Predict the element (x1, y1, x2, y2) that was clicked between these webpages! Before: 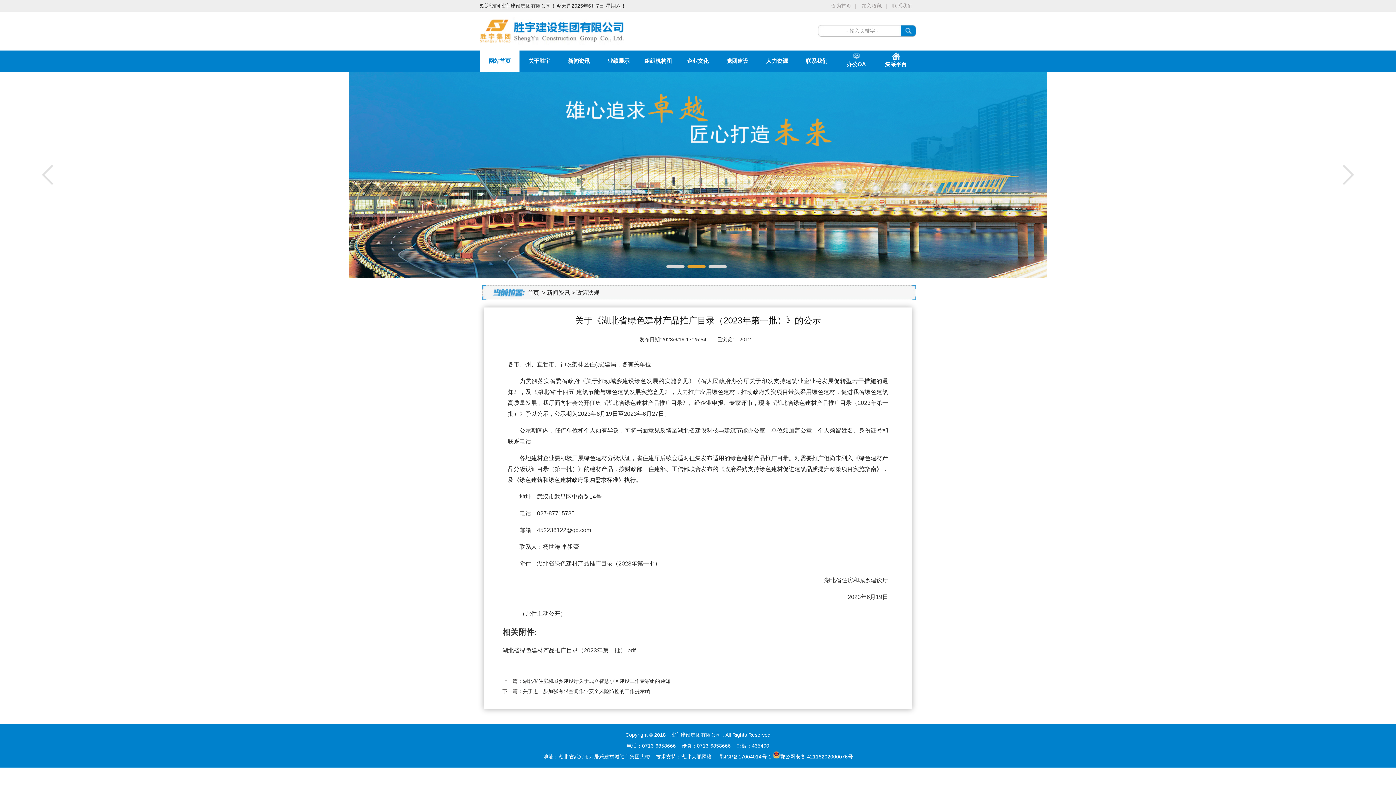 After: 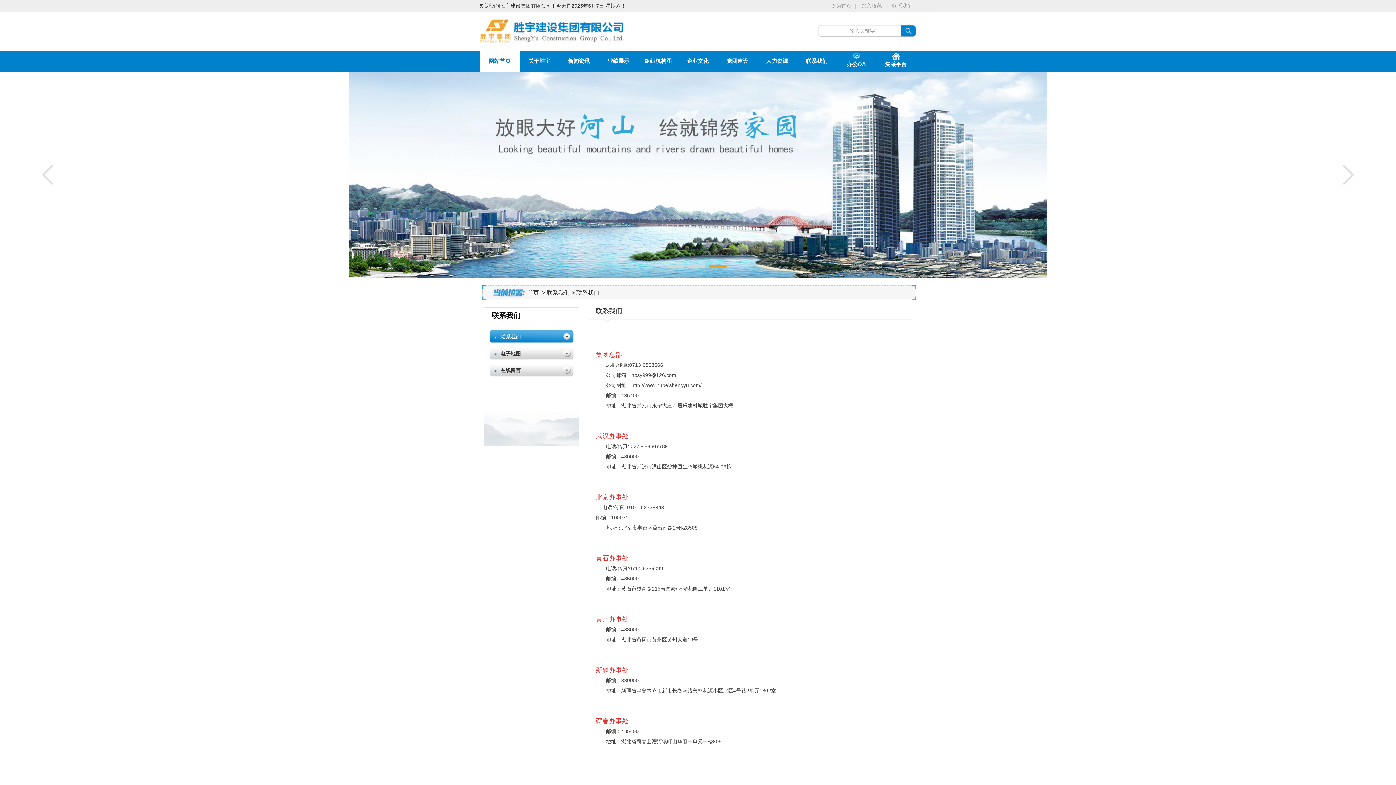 Action: bbox: (797, 50, 836, 71) label: 联系我们